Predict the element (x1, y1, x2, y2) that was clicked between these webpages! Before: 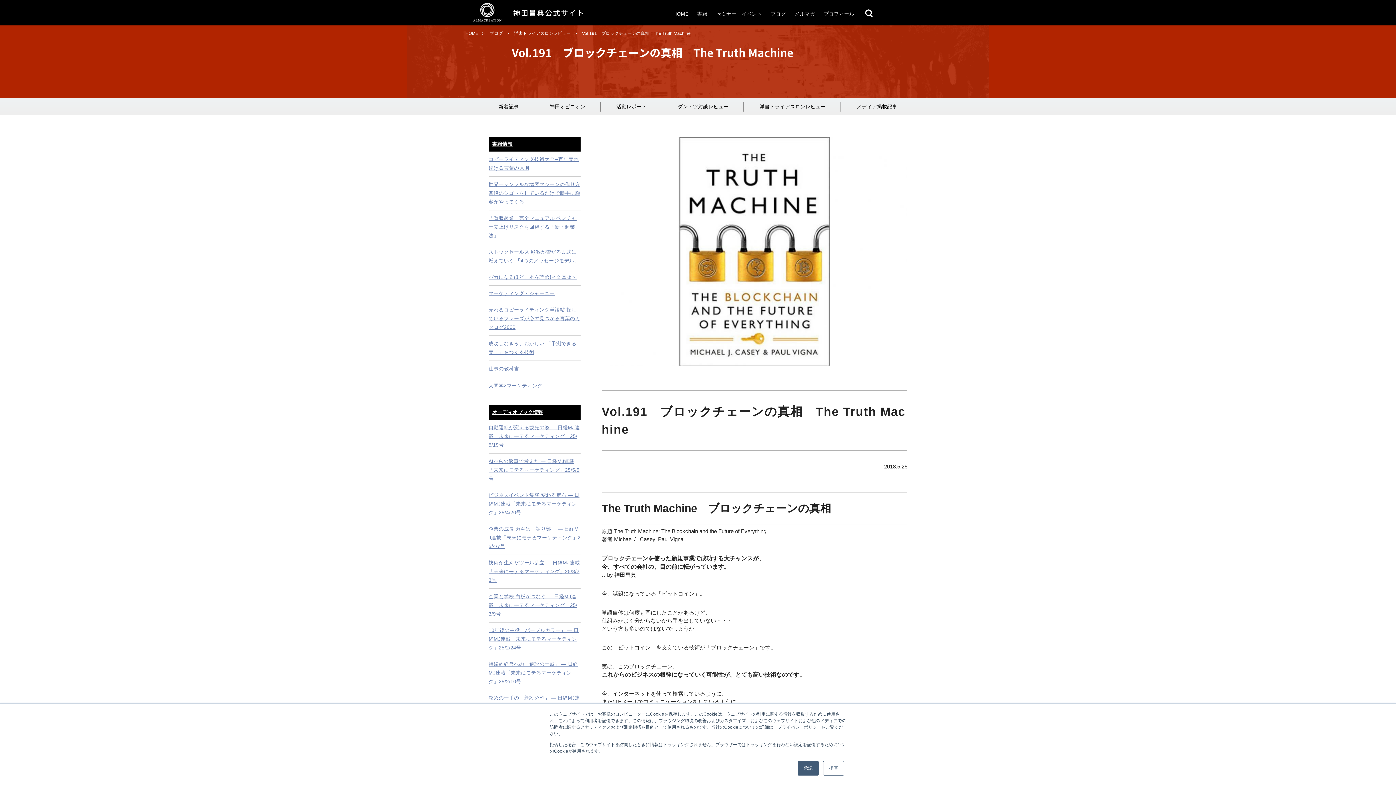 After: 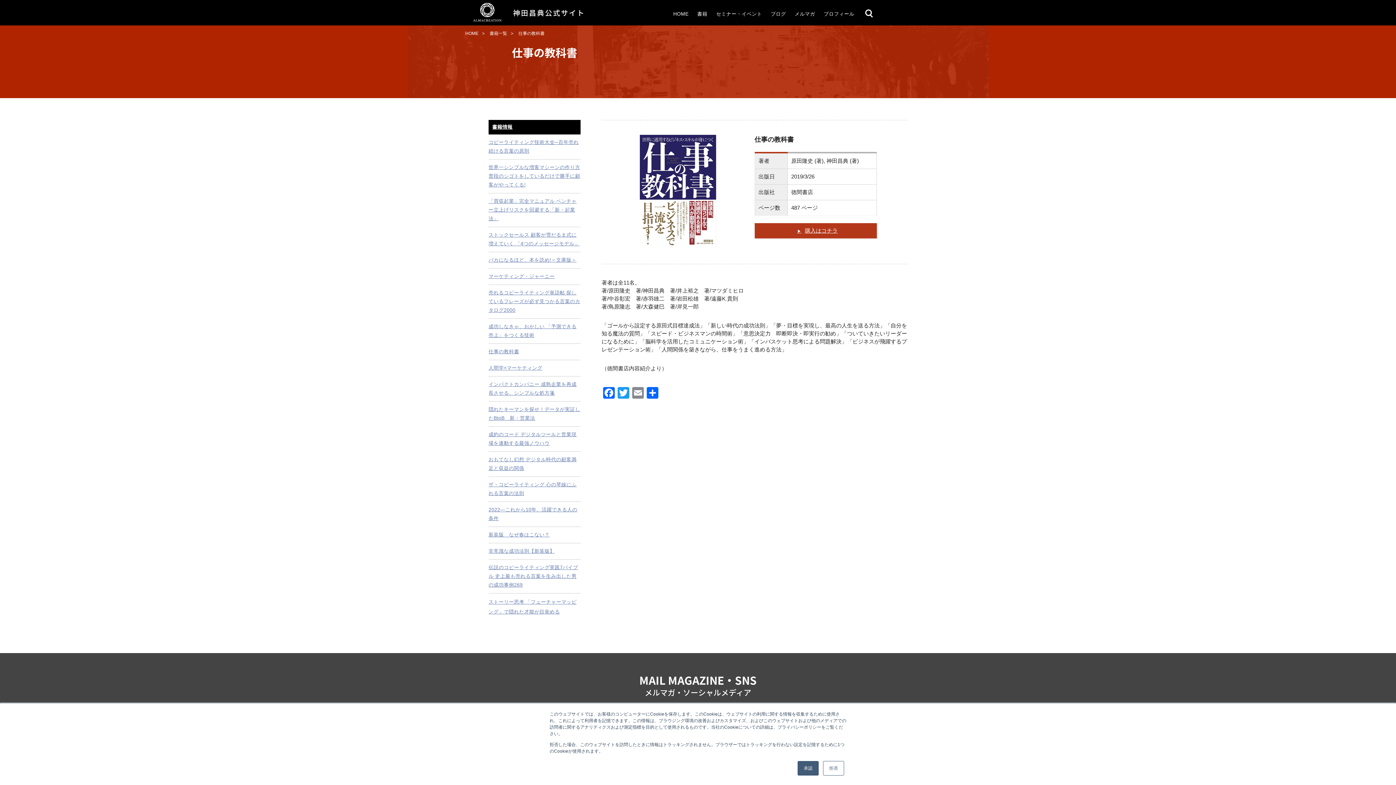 Action: label: 仕事の教科書 bbox: (488, 366, 519, 371)